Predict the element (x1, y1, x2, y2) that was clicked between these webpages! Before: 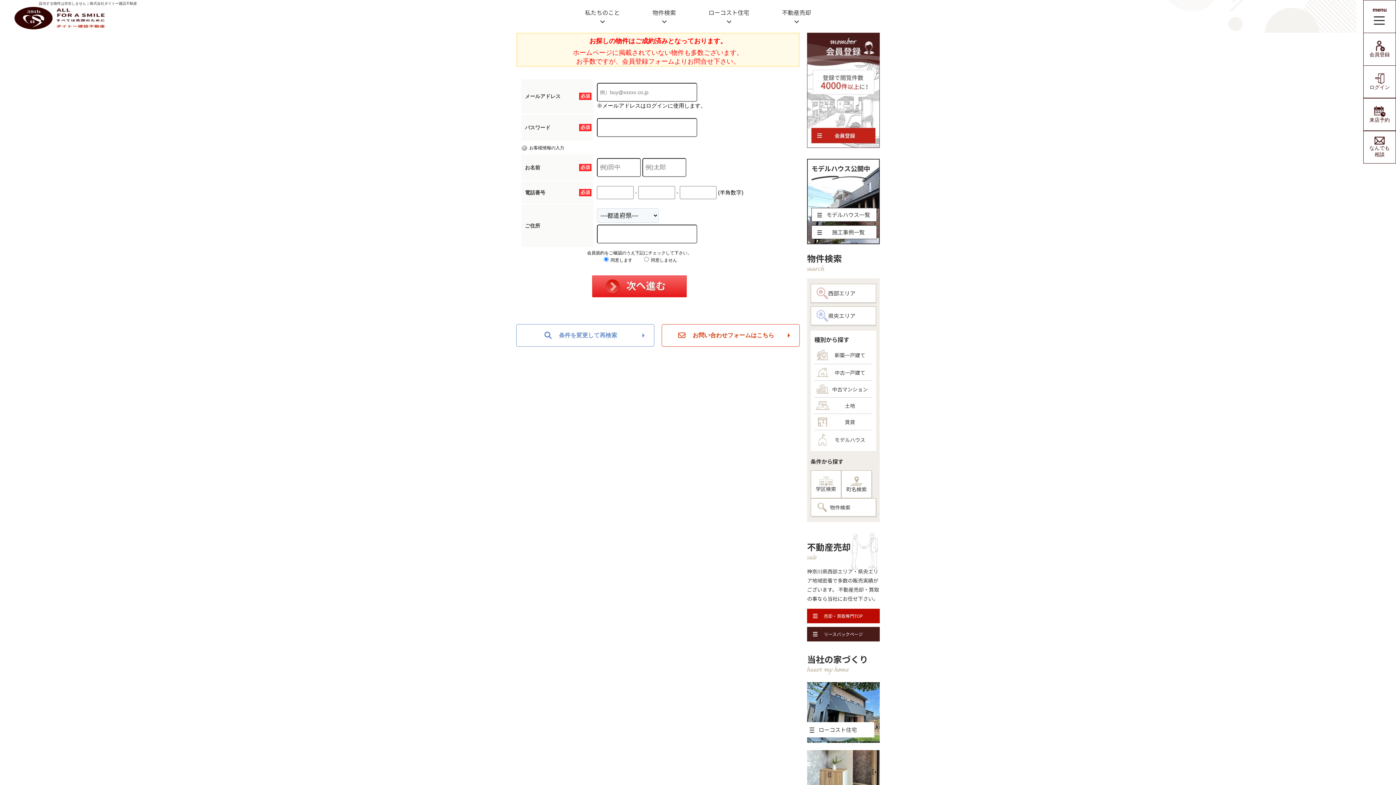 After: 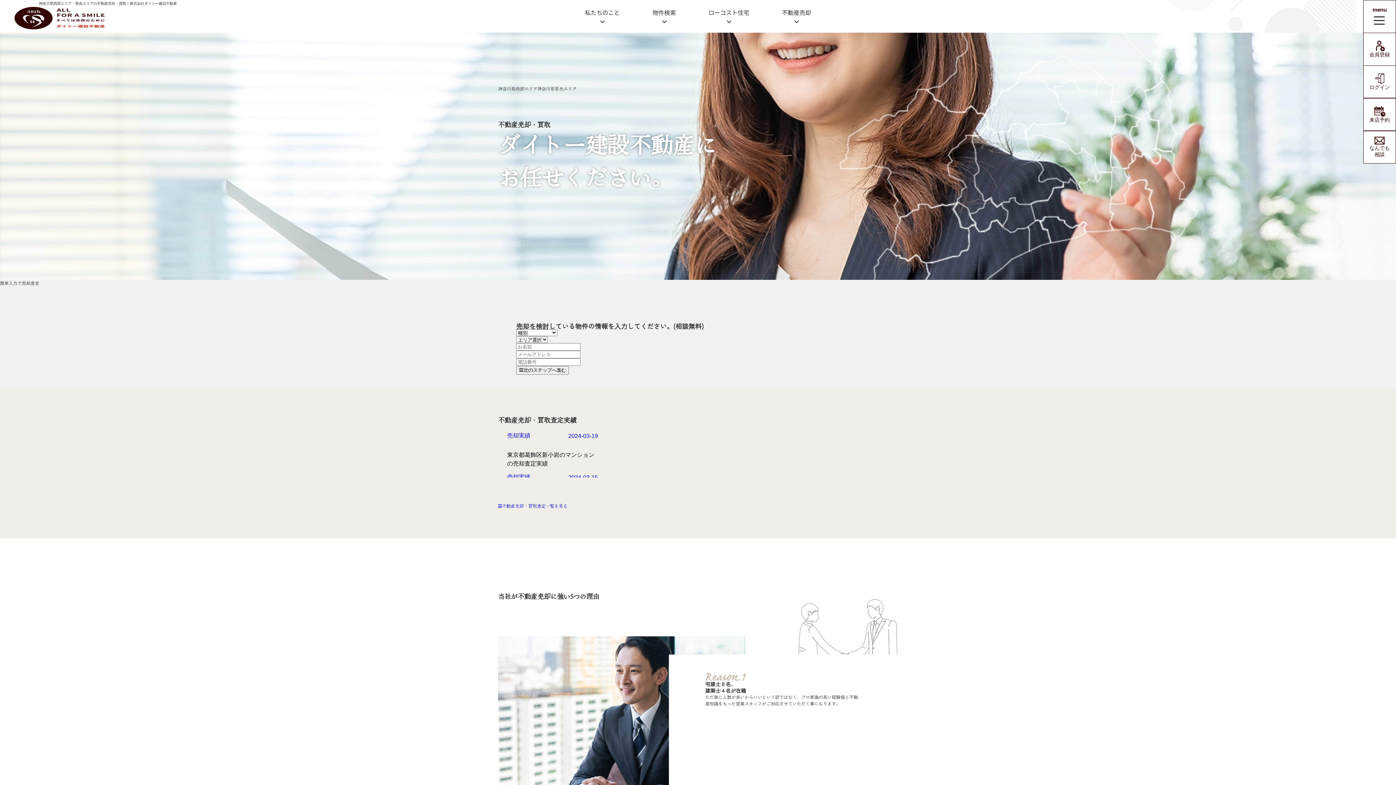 Action: bbox: (782, 5, 811, 28) label: 不動産売却